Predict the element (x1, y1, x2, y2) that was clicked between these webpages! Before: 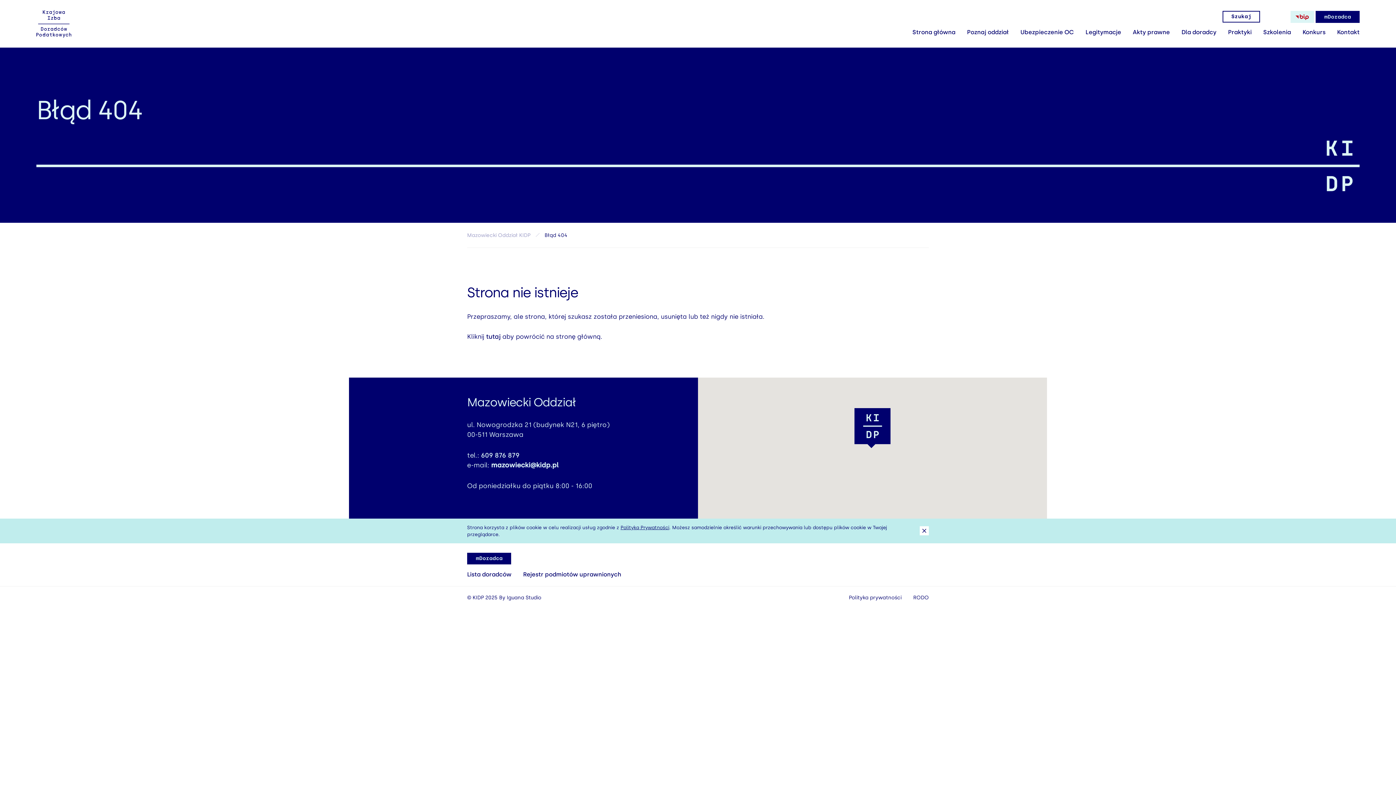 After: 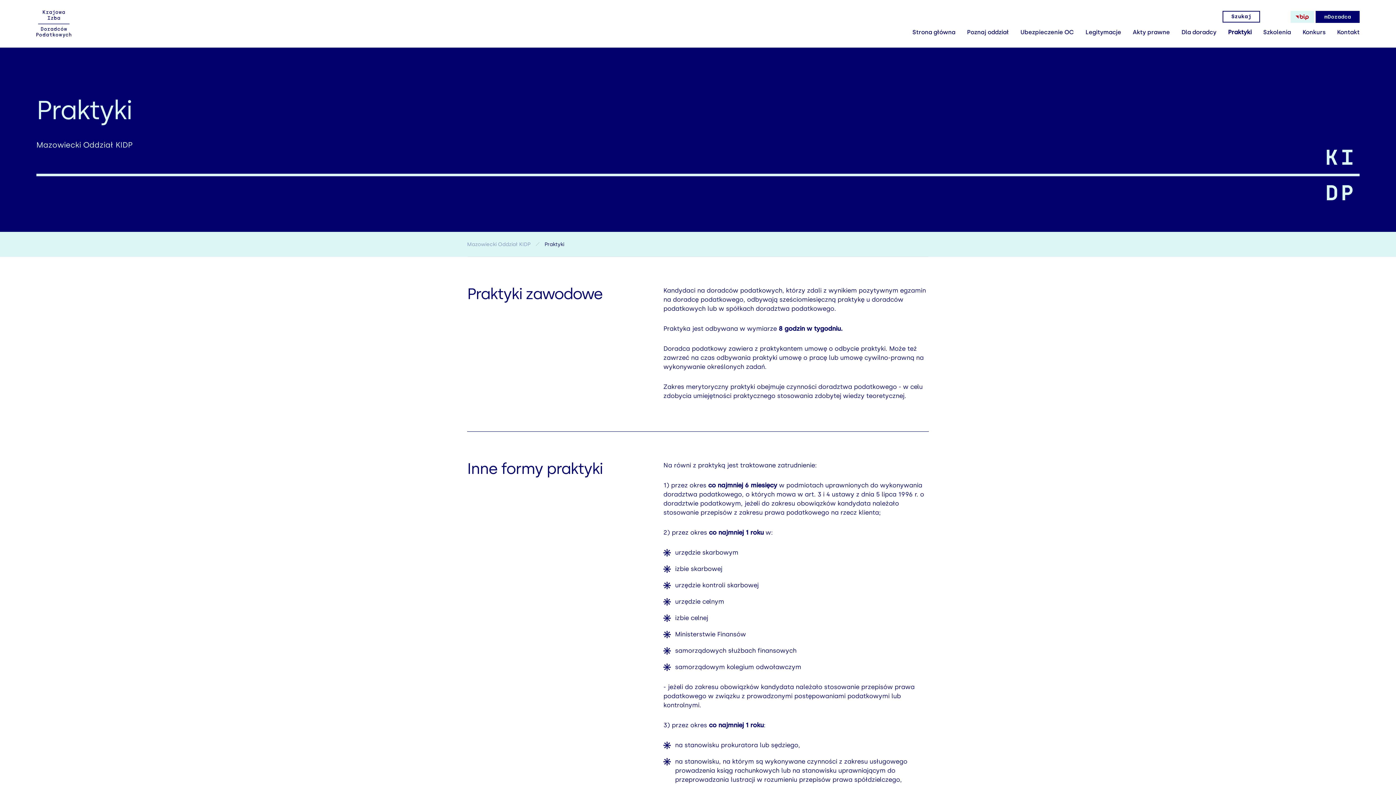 Action: bbox: (1228, 24, 1252, 40) label: Praktyki